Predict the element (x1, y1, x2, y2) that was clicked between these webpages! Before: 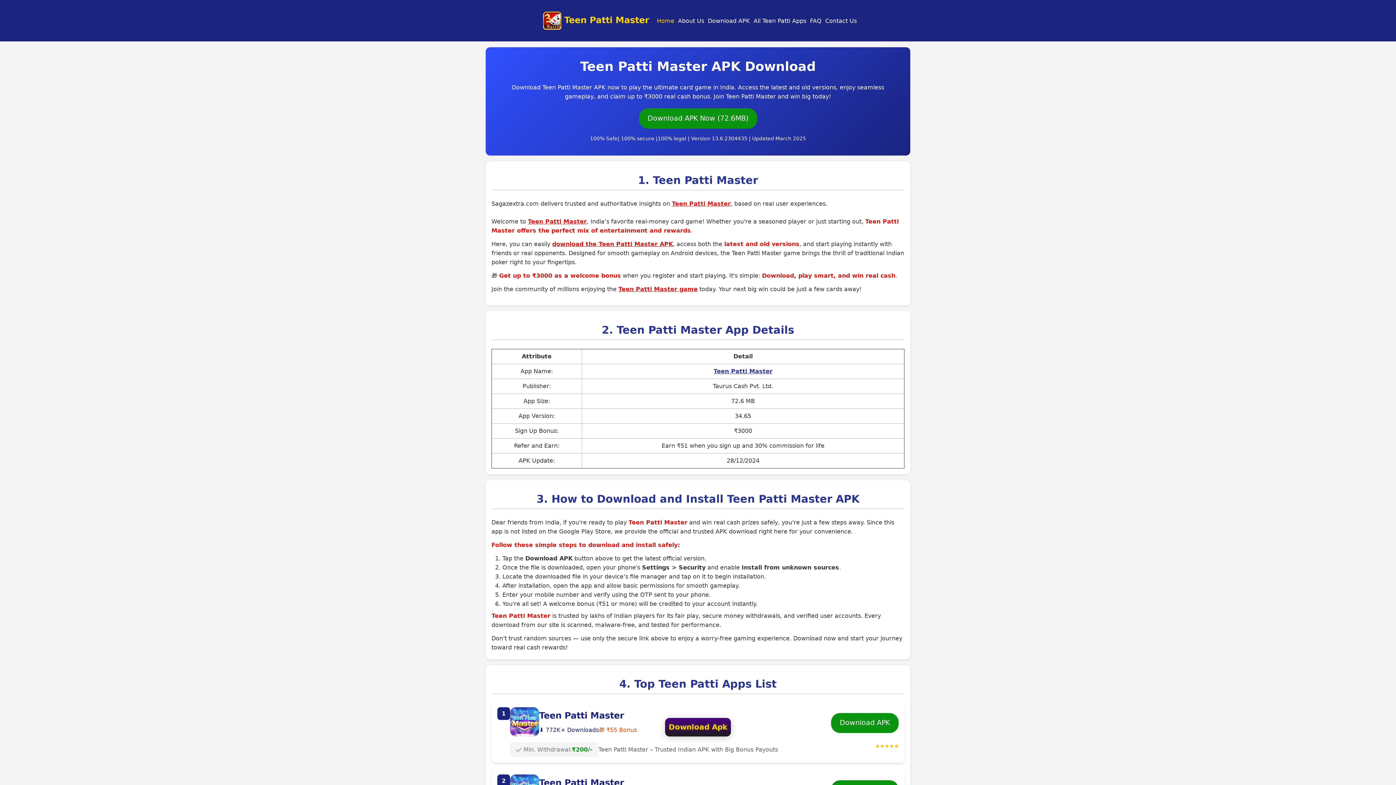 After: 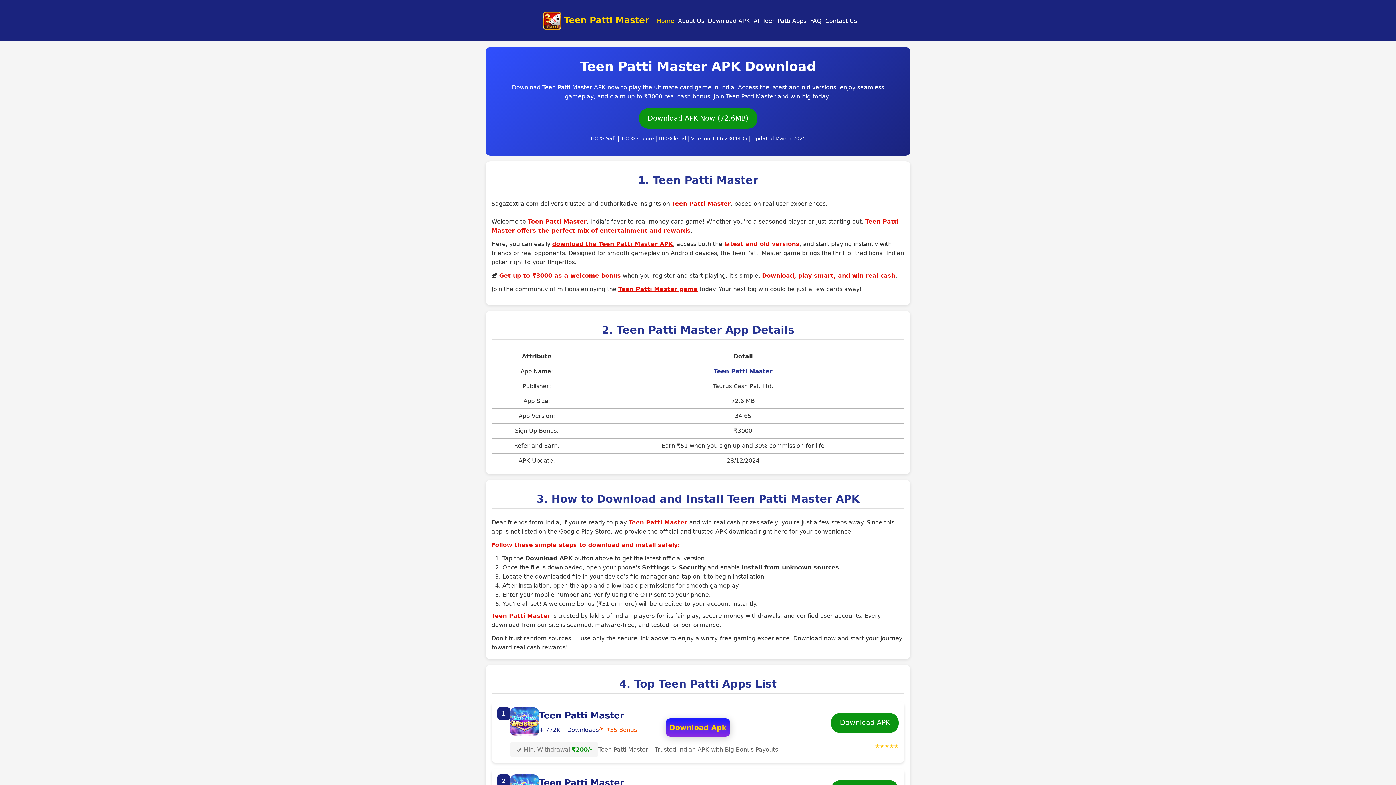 Action: bbox: (672, 200, 730, 207) label: Teen Patti Master